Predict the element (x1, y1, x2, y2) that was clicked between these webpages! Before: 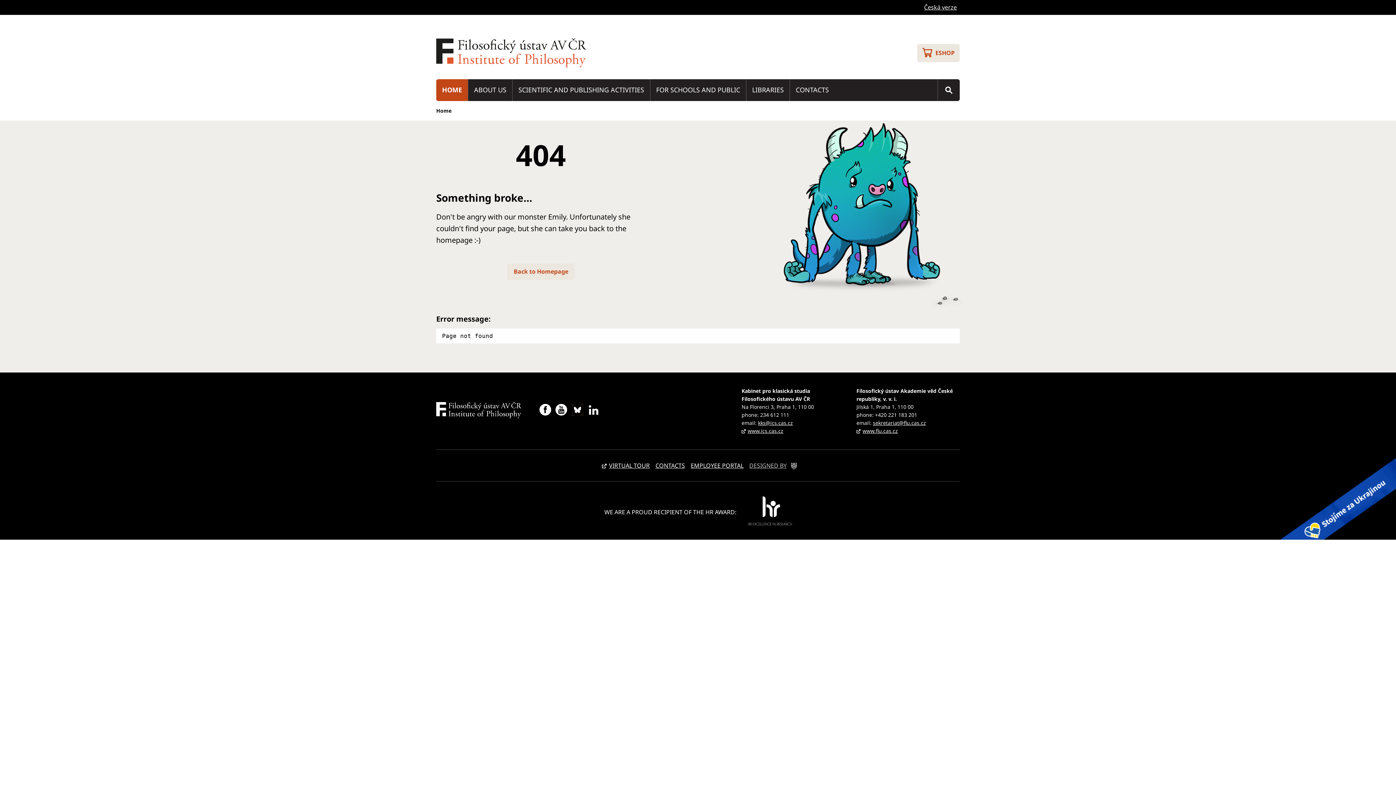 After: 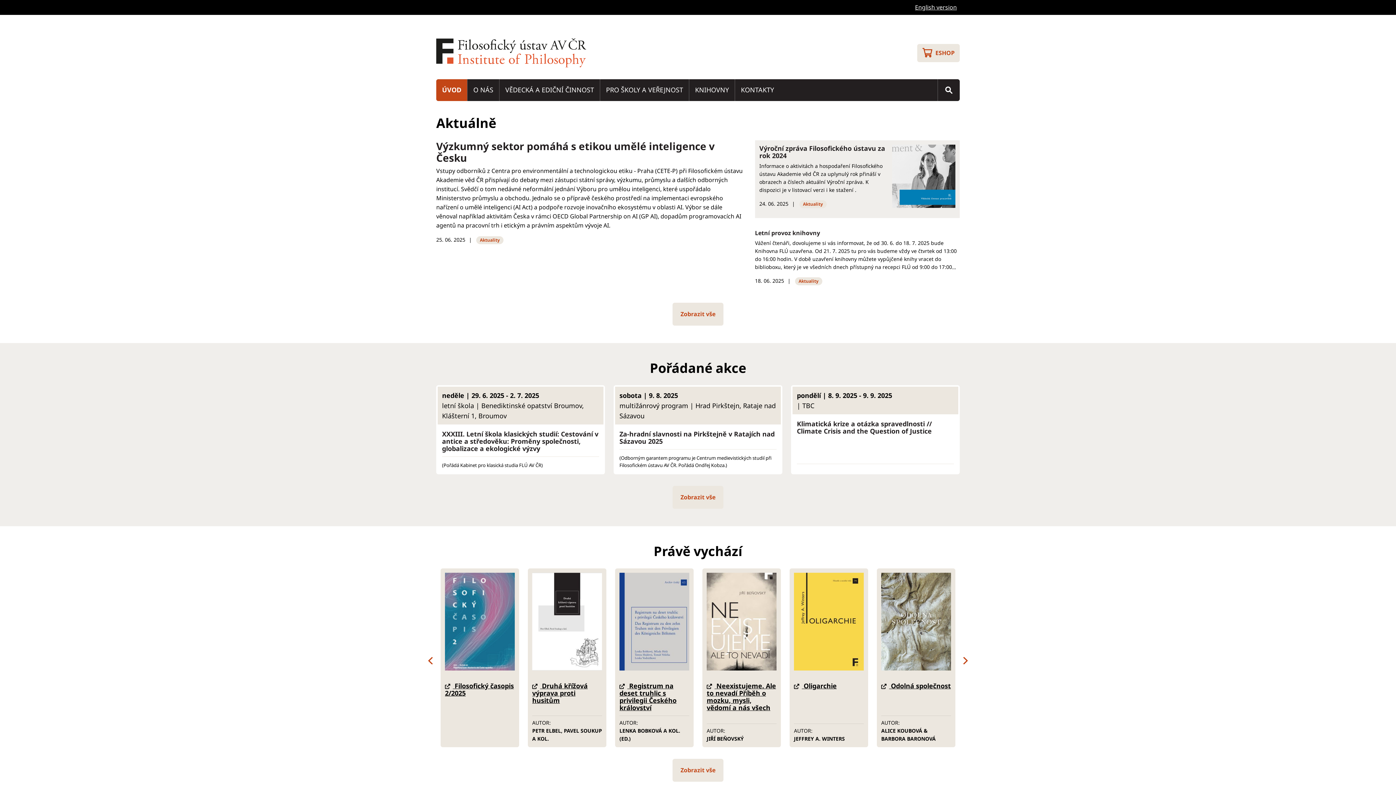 Action: label: Česká verze bbox: (921, 0, 960, 14)